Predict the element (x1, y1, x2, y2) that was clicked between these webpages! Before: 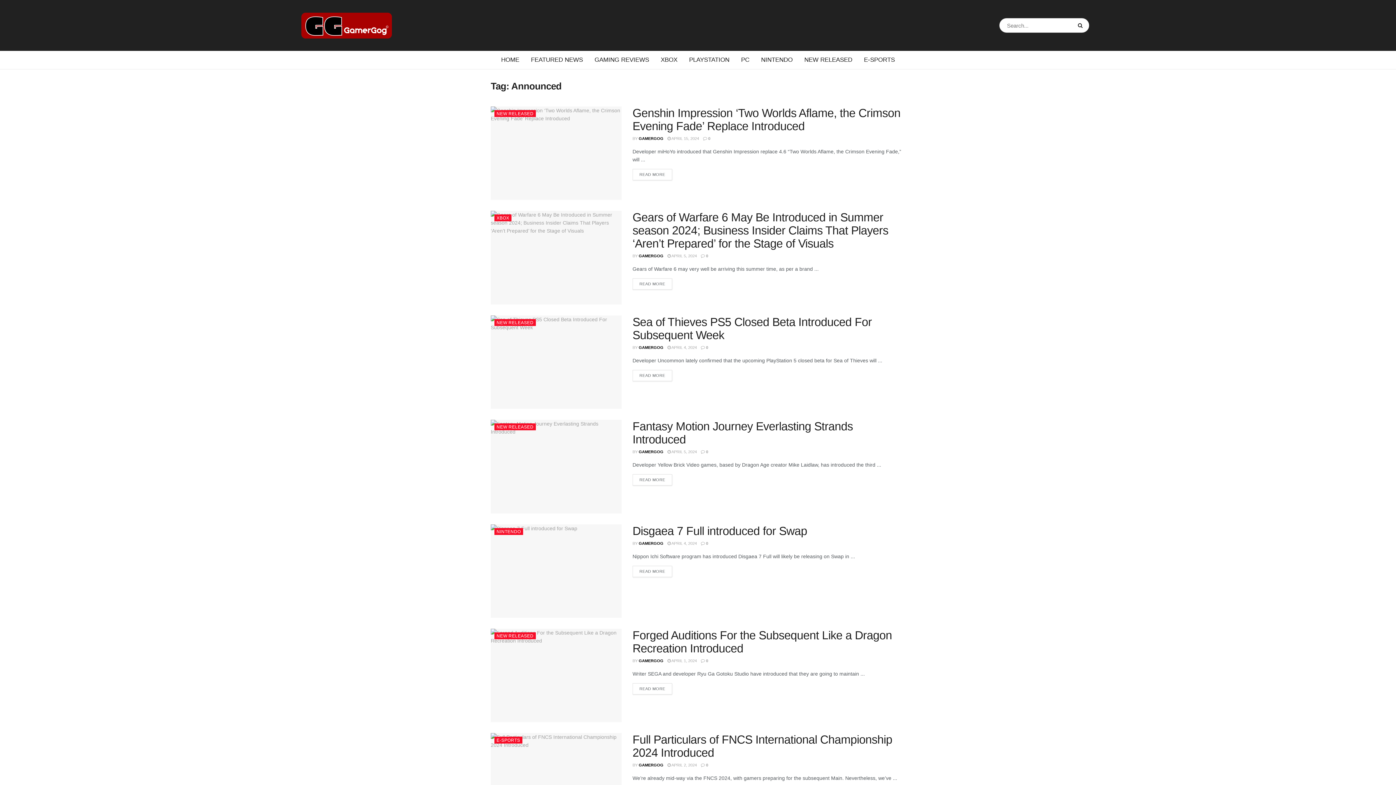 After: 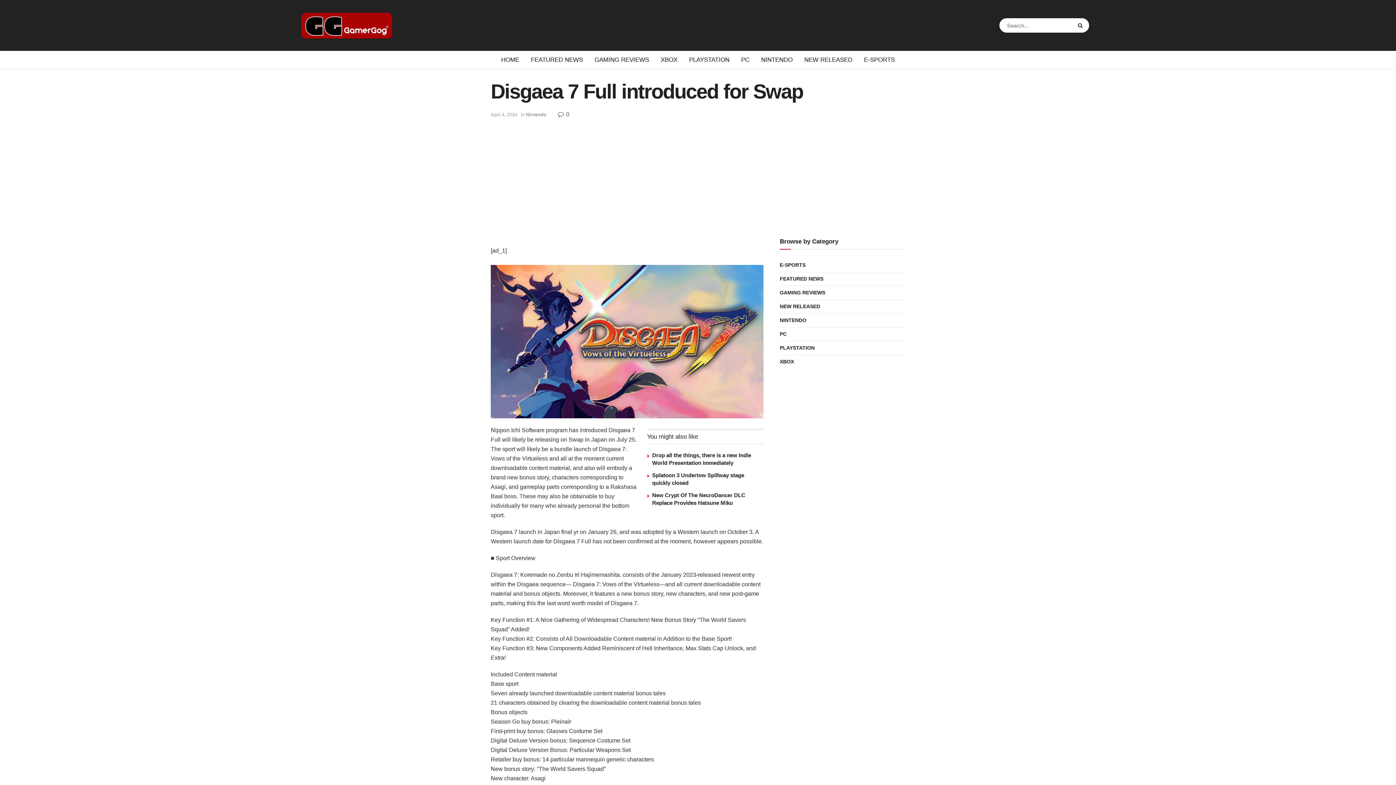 Action: bbox: (490, 524, 621, 618)